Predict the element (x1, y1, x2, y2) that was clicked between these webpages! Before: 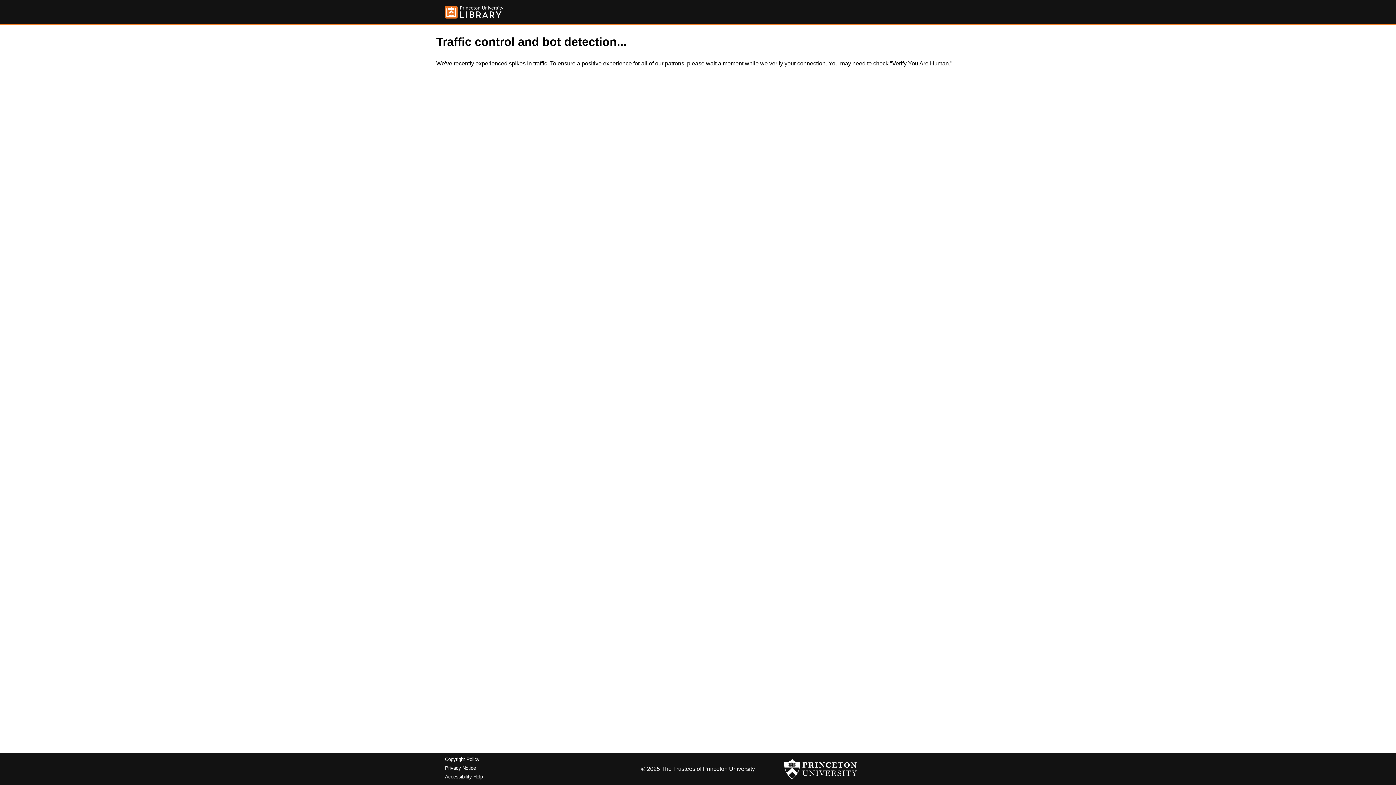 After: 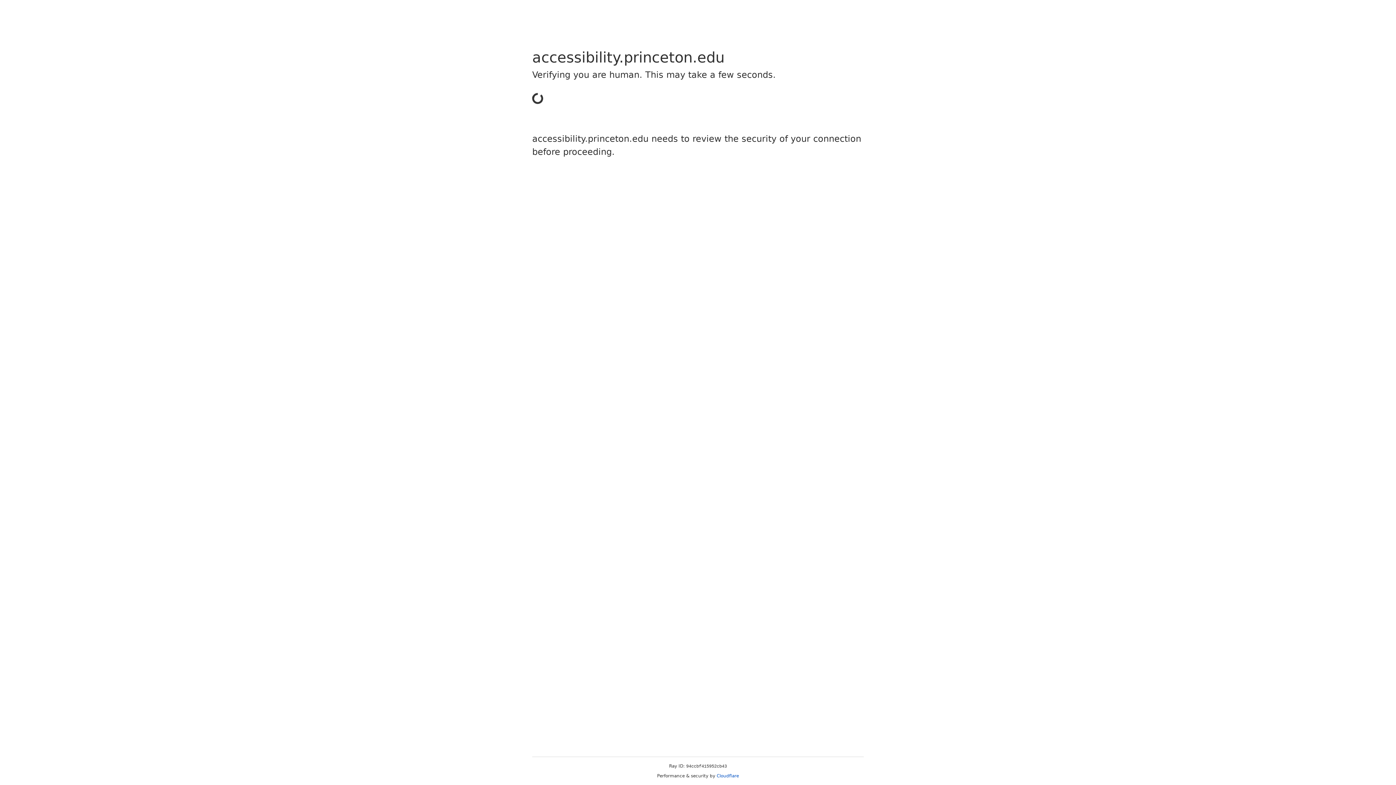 Action: bbox: (445, 774, 482, 779) label: Accessibility Help